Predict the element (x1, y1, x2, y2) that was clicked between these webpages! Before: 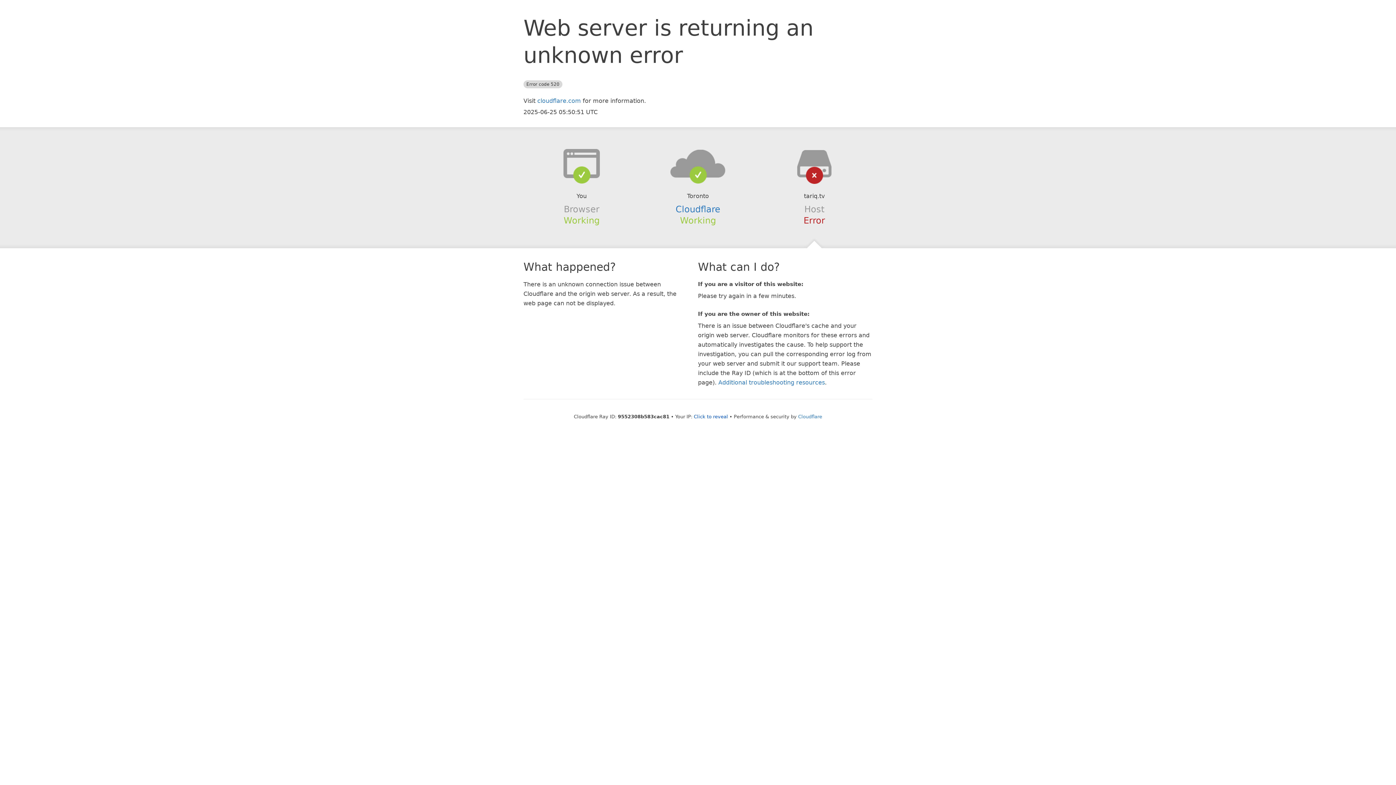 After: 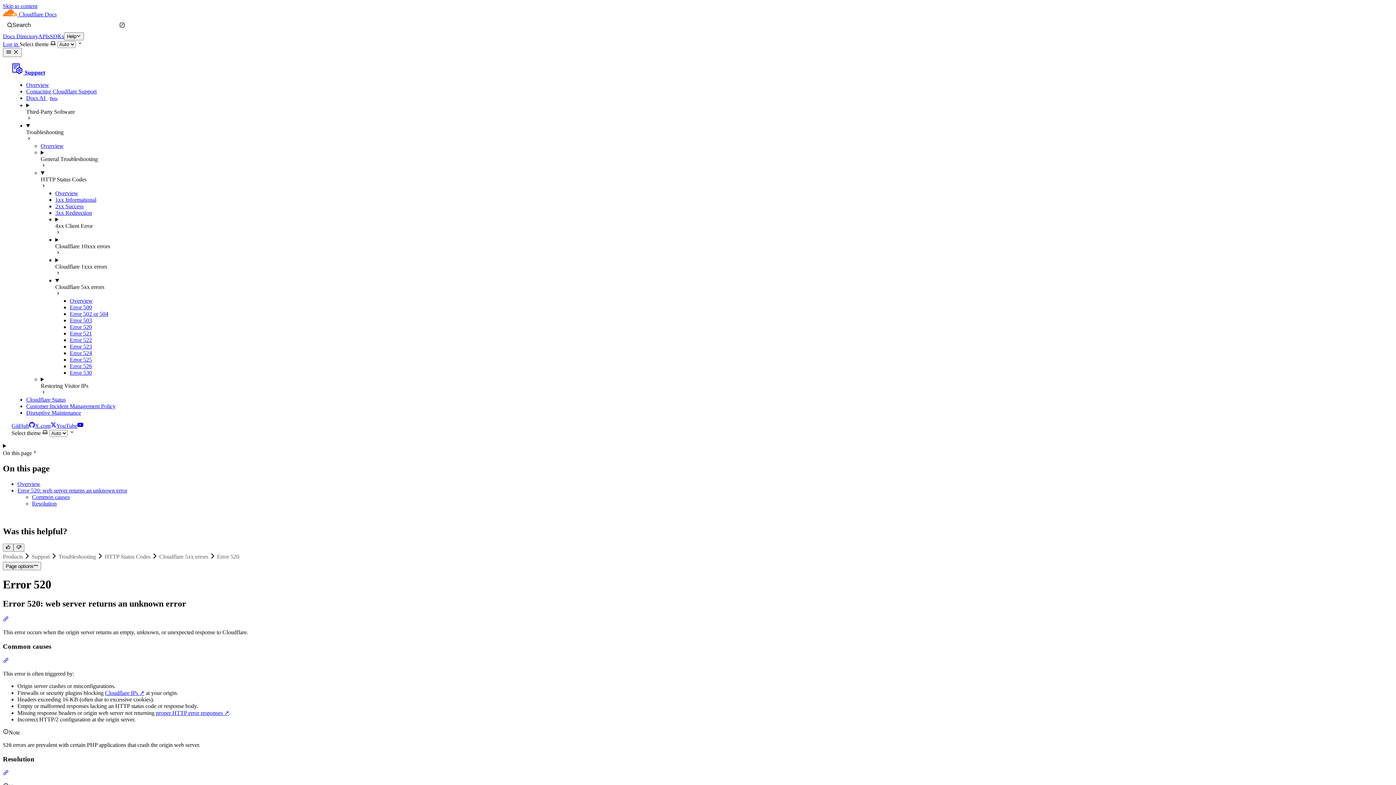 Action: label: Additional troubleshooting resources bbox: (718, 379, 825, 386)